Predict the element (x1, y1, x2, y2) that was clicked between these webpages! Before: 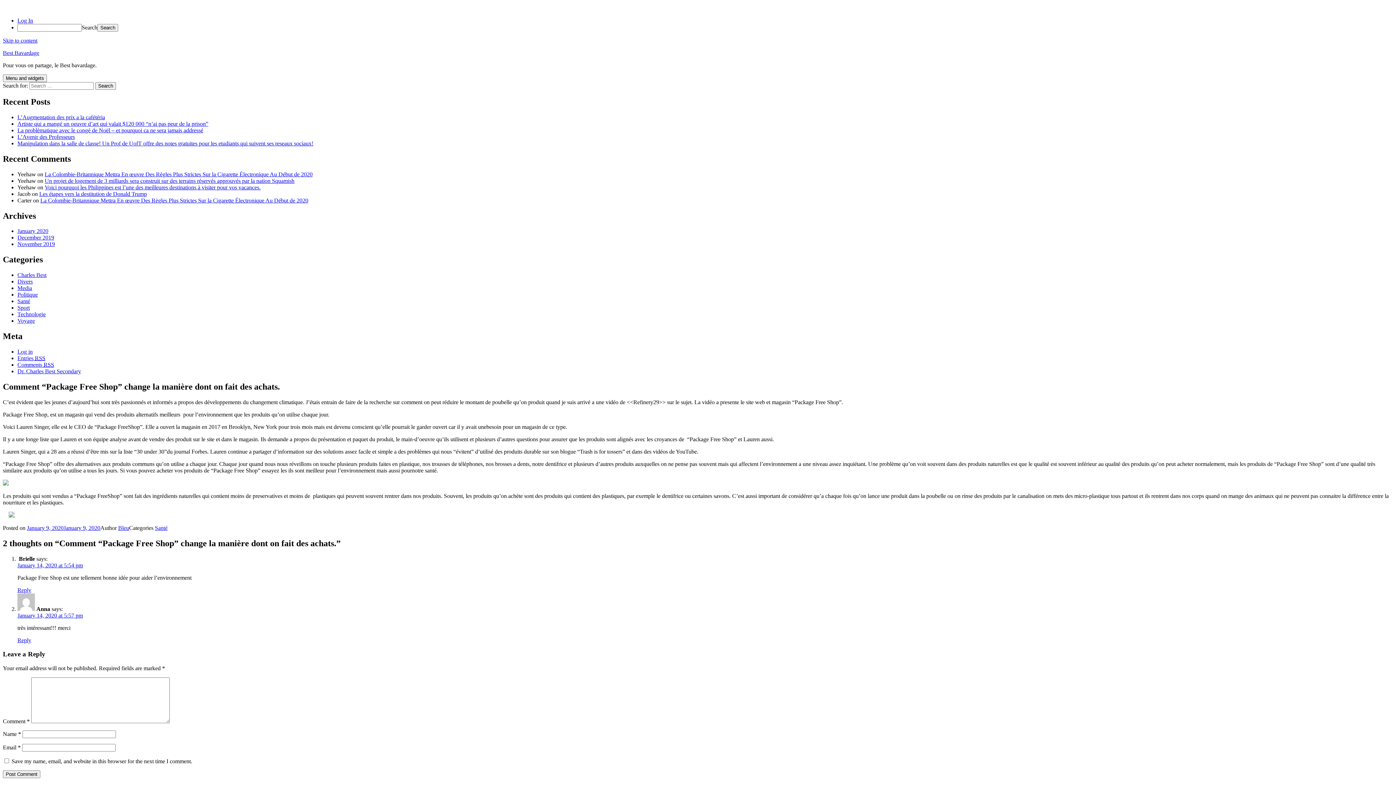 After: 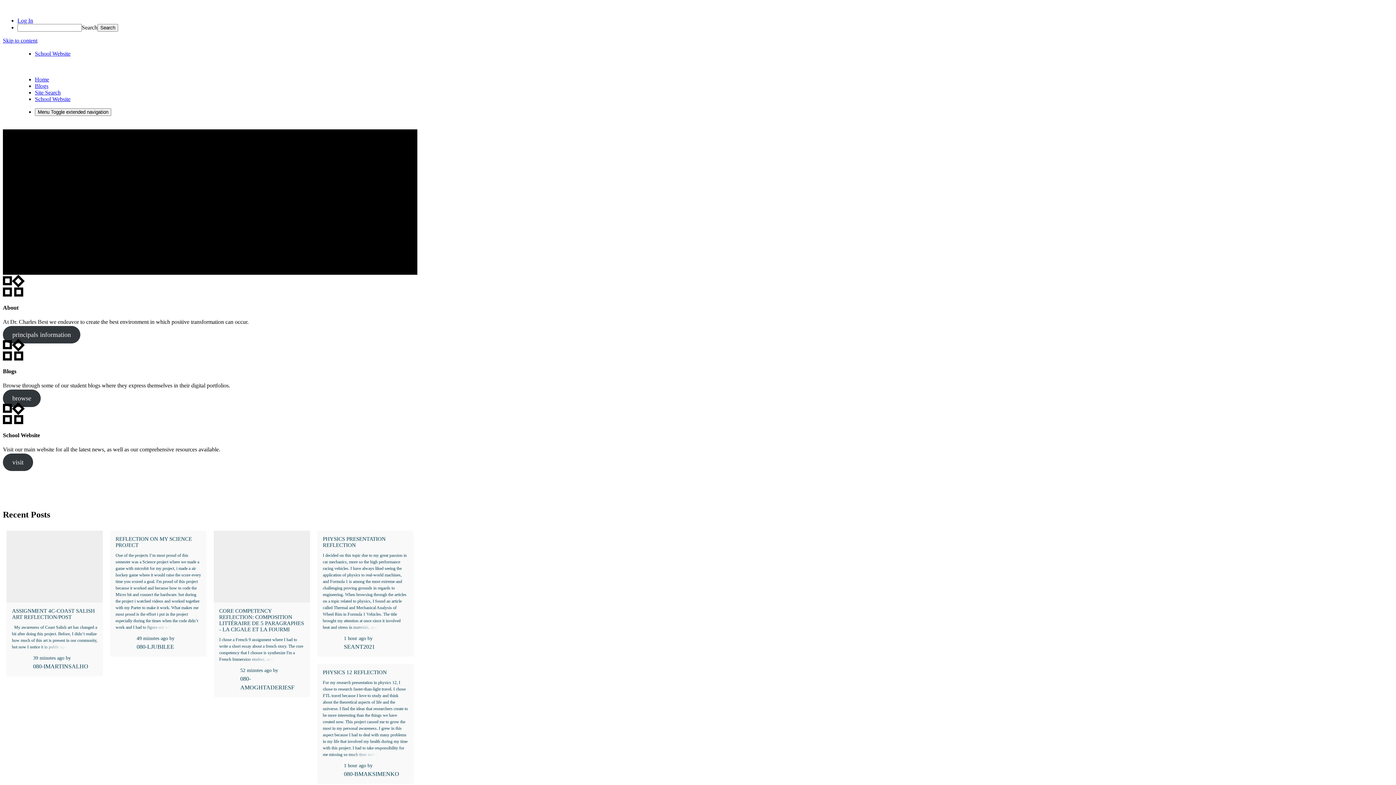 Action: bbox: (17, 368, 81, 374) label: Dr. Charles Best Secondary